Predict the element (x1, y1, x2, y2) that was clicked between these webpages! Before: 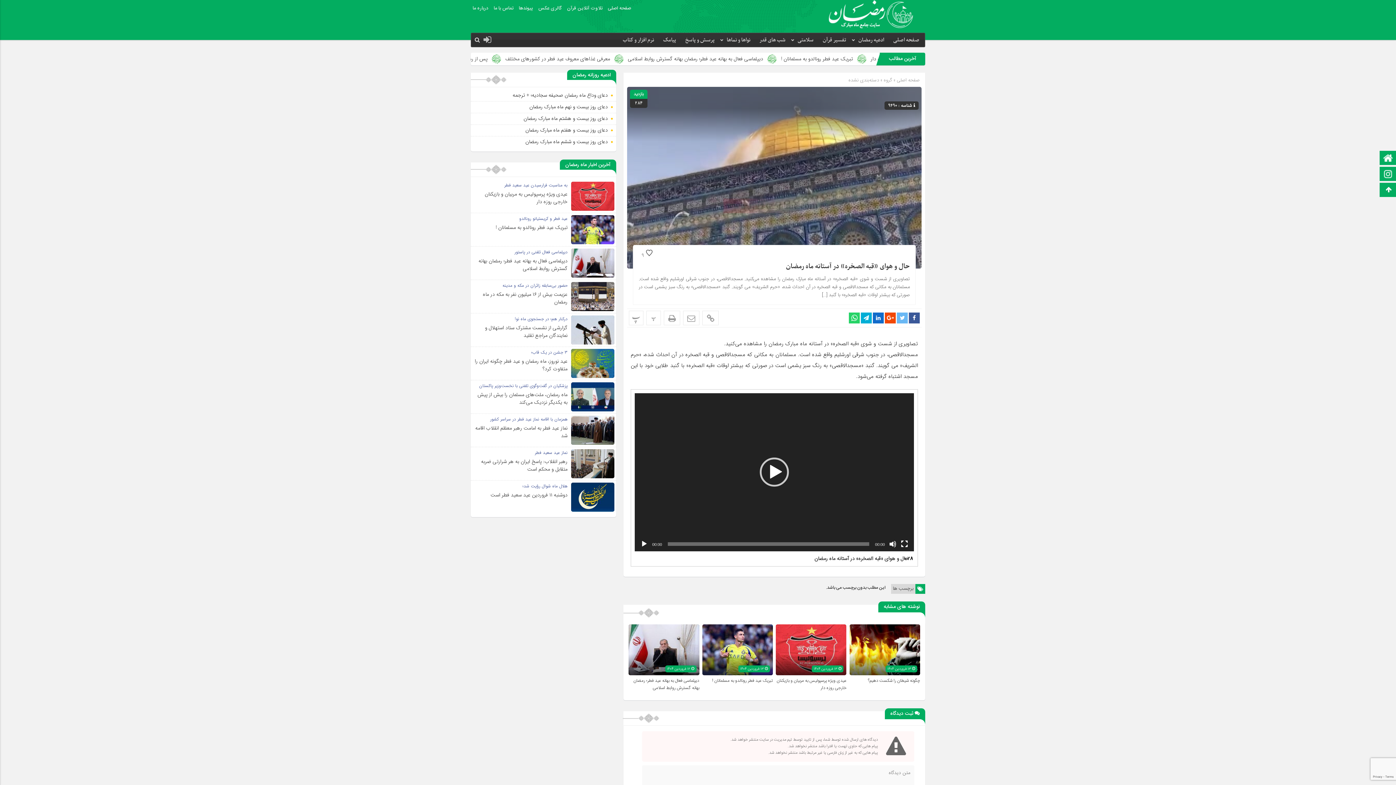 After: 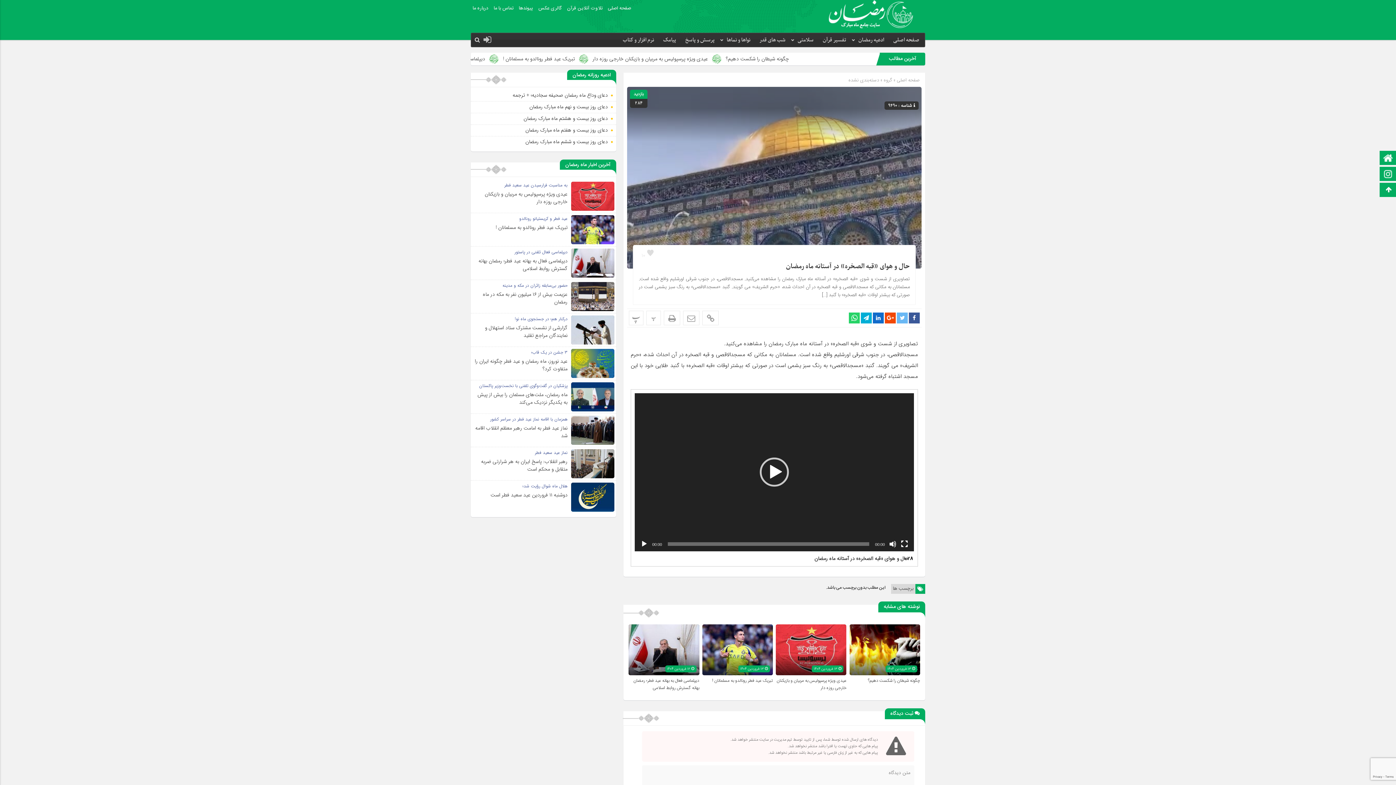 Action: bbox: (638, 250, 656, 260) label: 9